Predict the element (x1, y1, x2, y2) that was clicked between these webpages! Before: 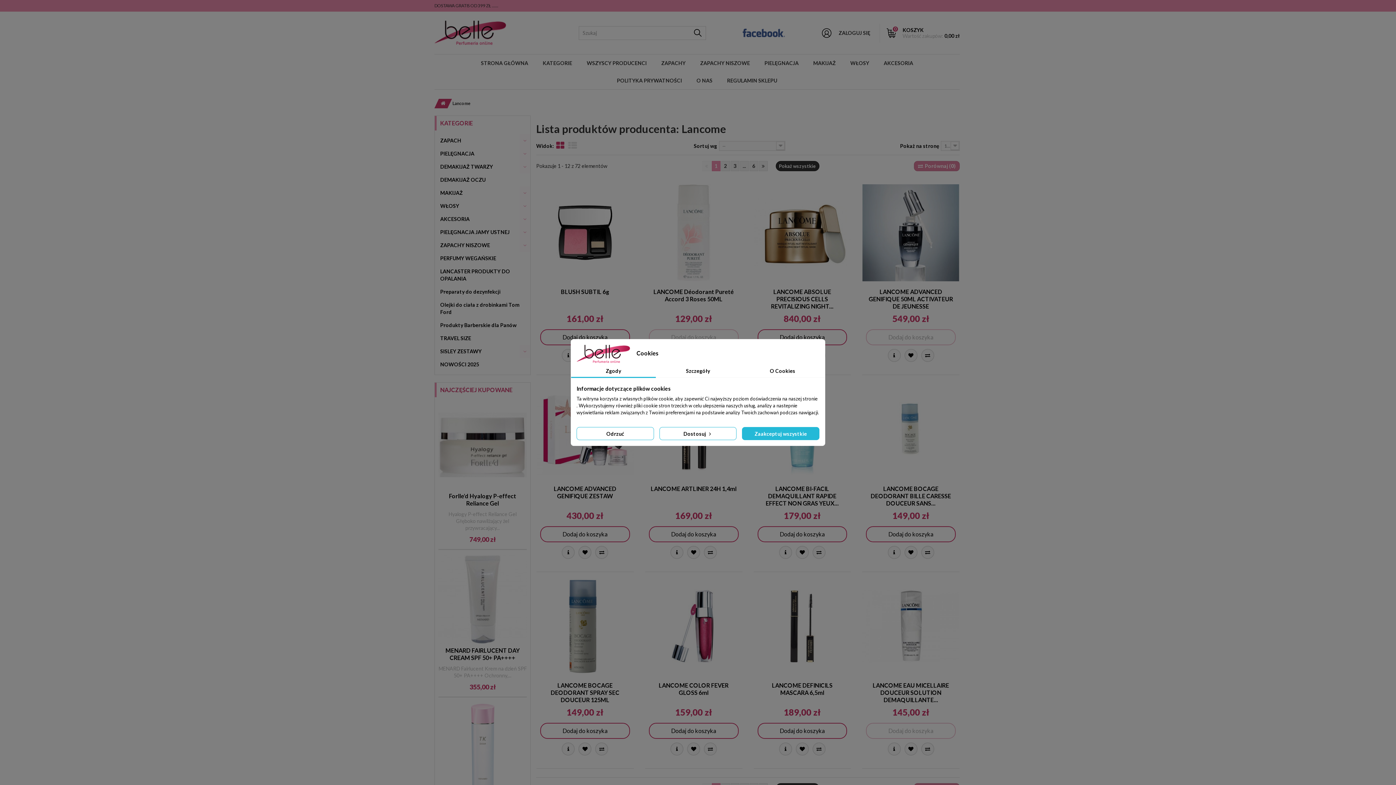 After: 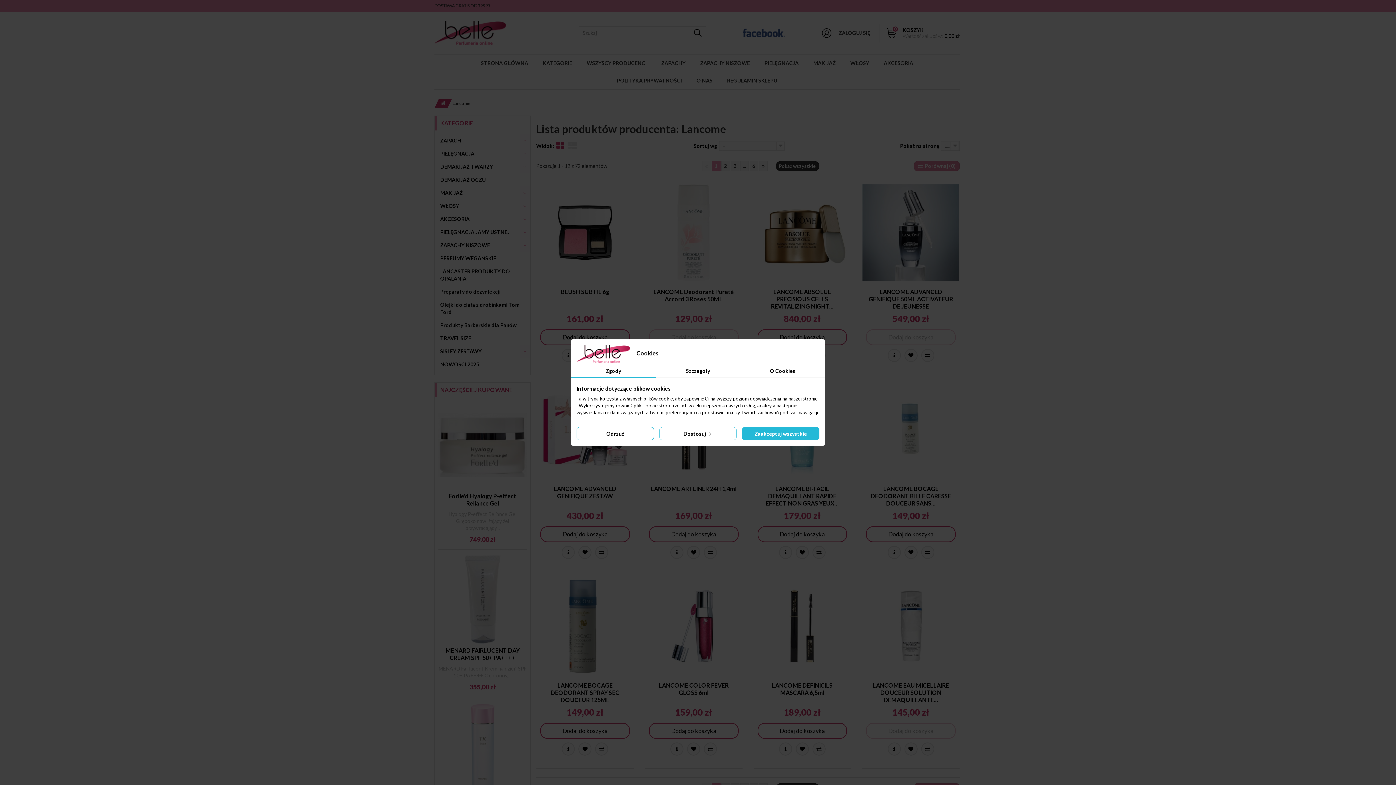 Action: bbox: (904, 742, 917, 755)